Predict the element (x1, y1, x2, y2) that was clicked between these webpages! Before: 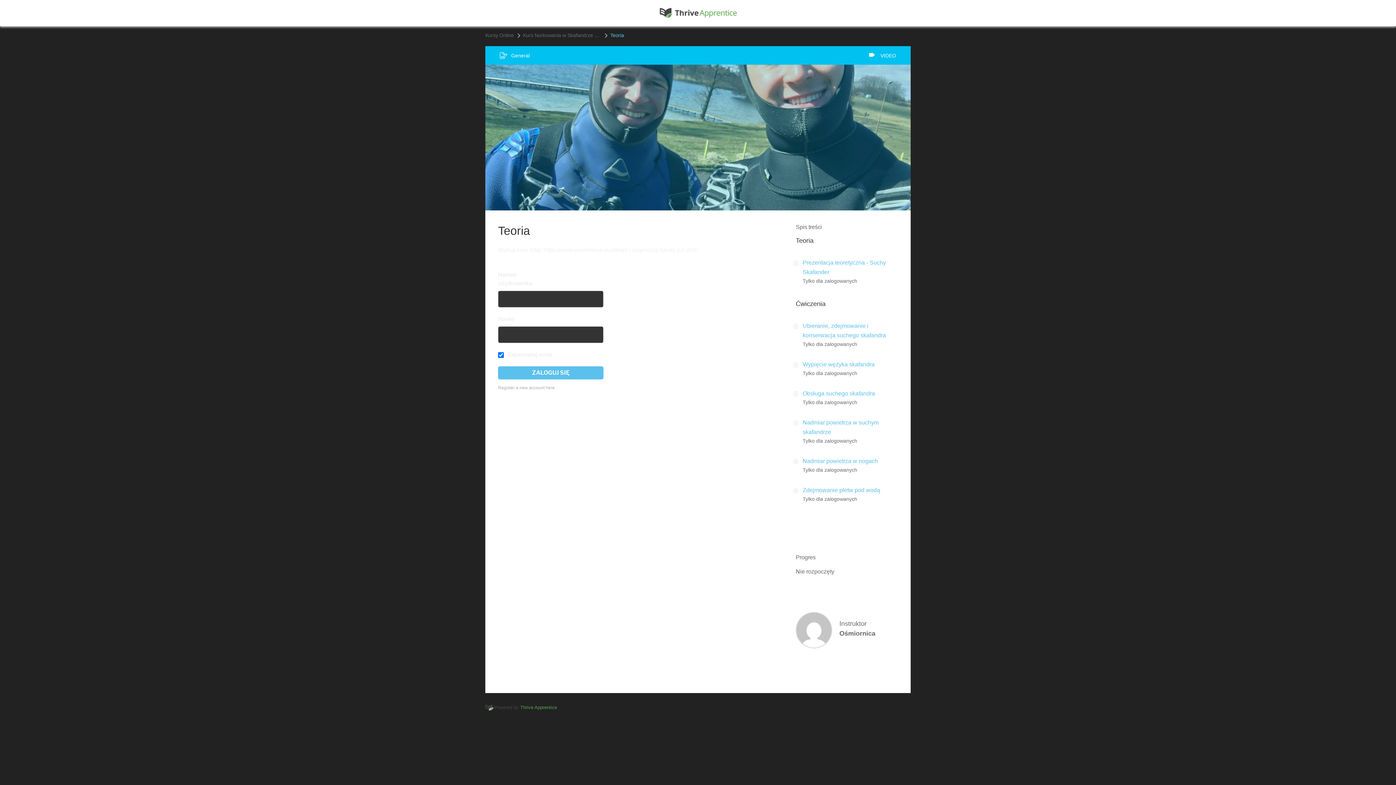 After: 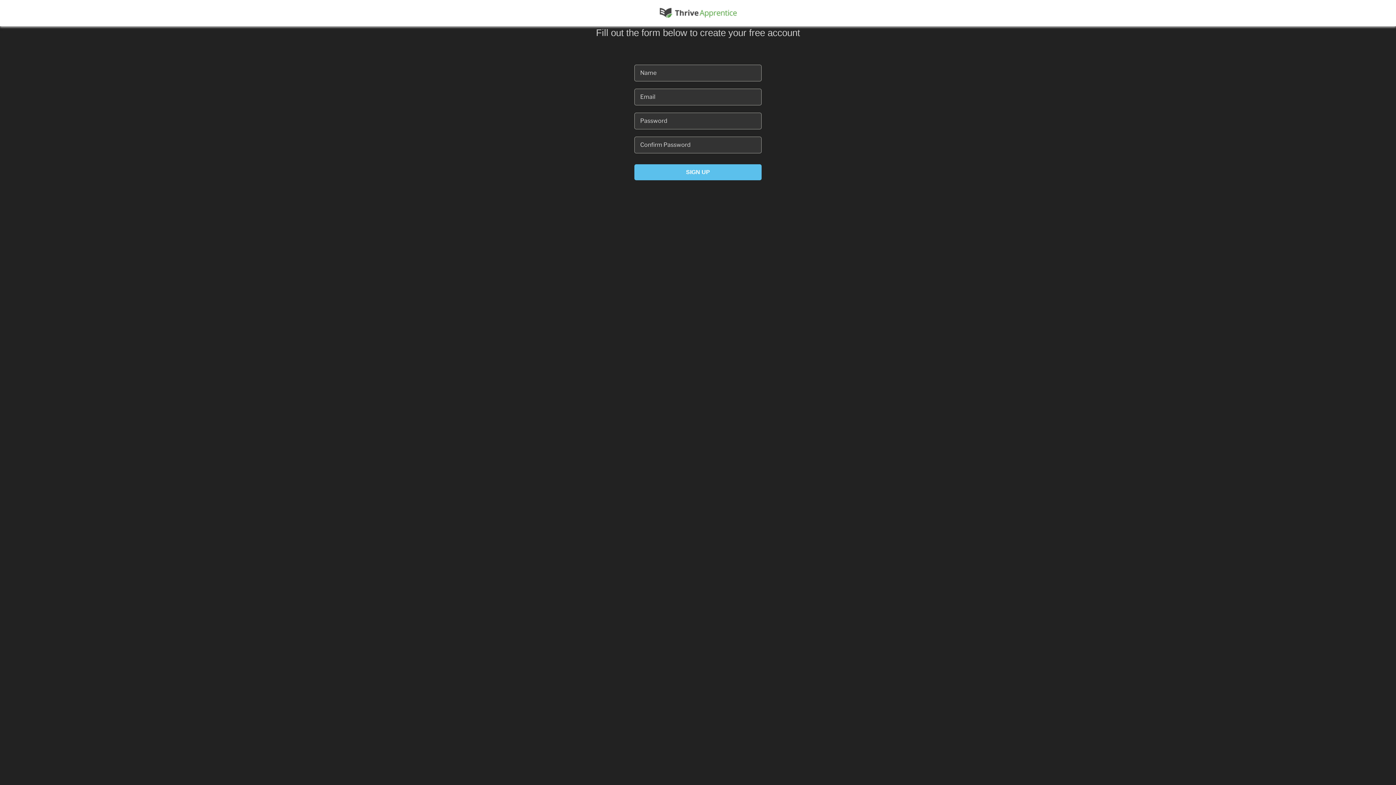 Action: label: Register a new account here bbox: (498, 385, 554, 390)